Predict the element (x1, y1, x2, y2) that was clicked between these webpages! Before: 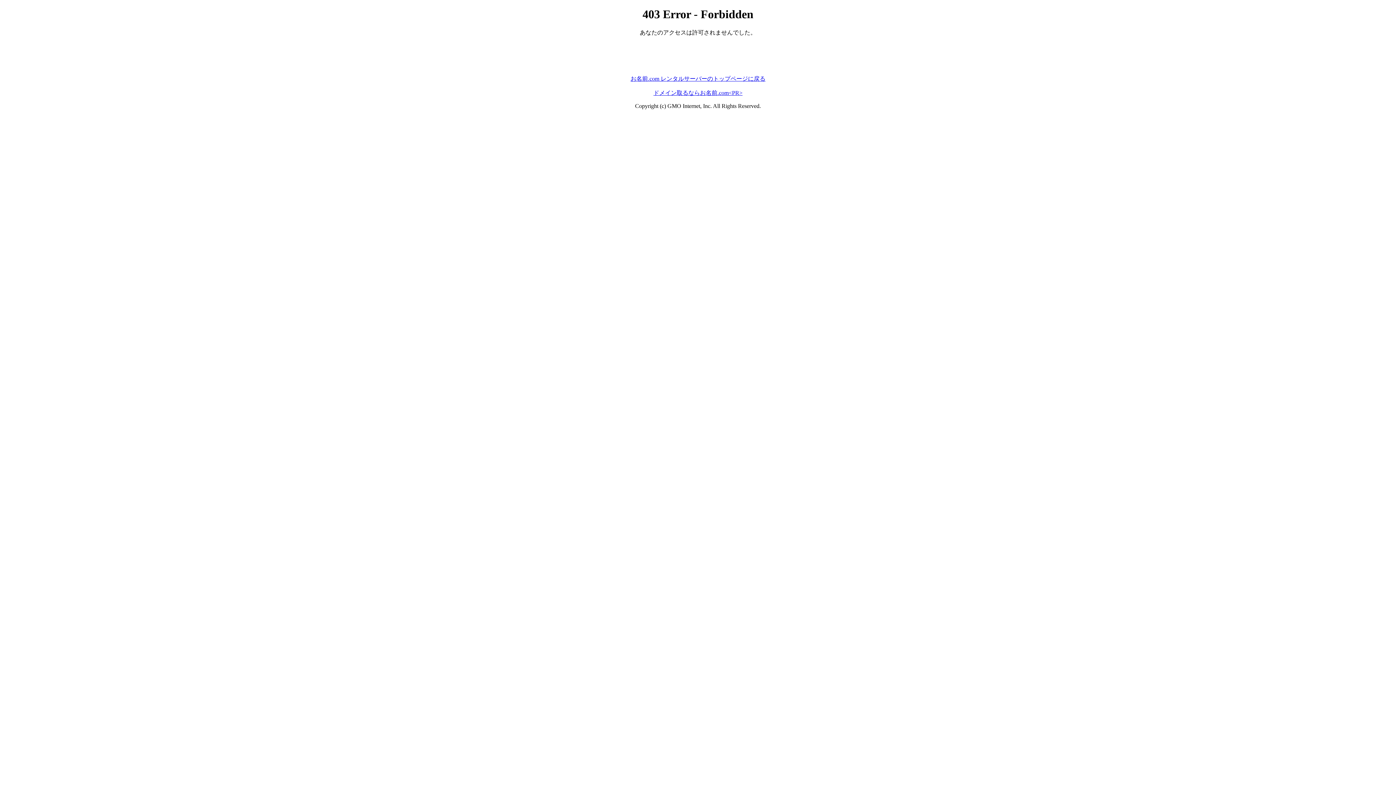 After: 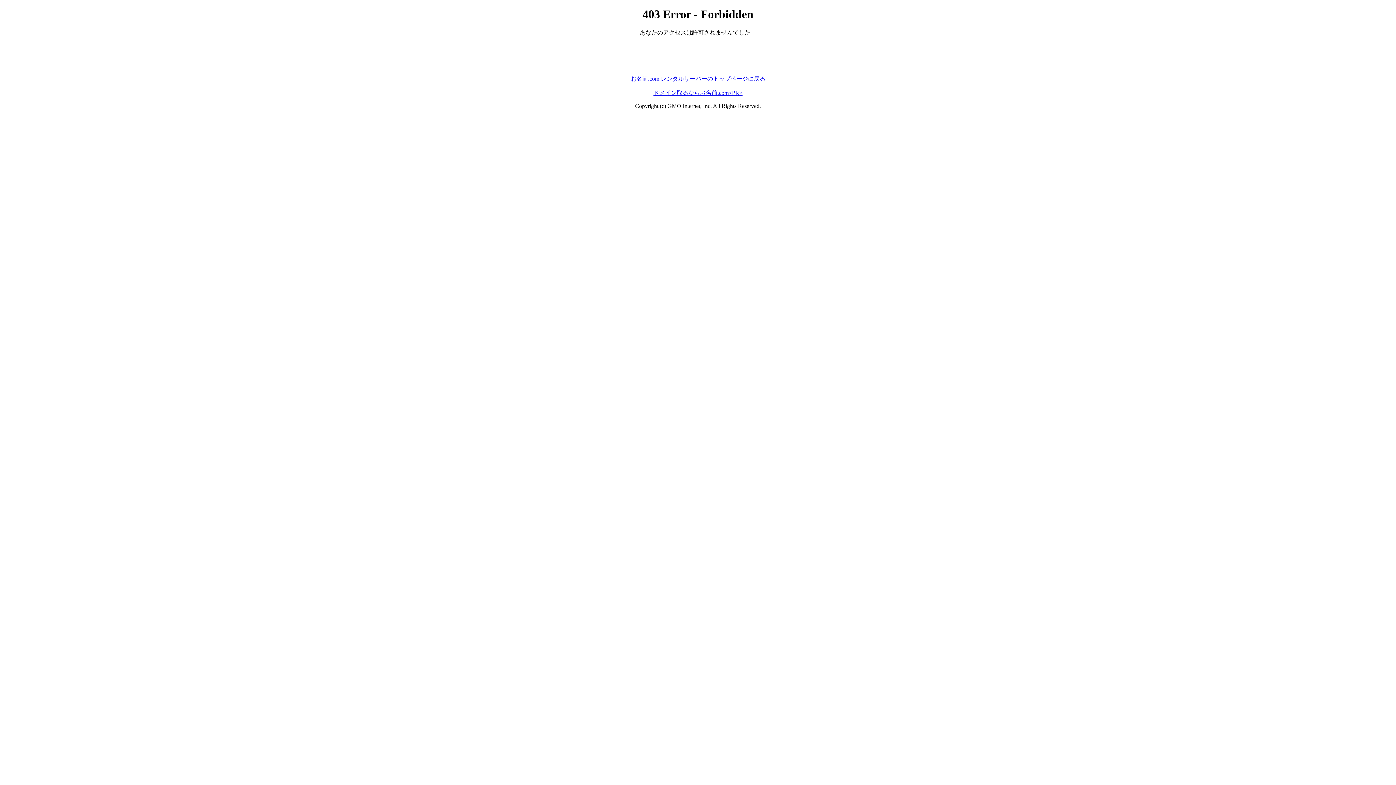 Action: bbox: (630, 75, 765, 81) label: お名前.com レンタルサーバーのトップページに戻る